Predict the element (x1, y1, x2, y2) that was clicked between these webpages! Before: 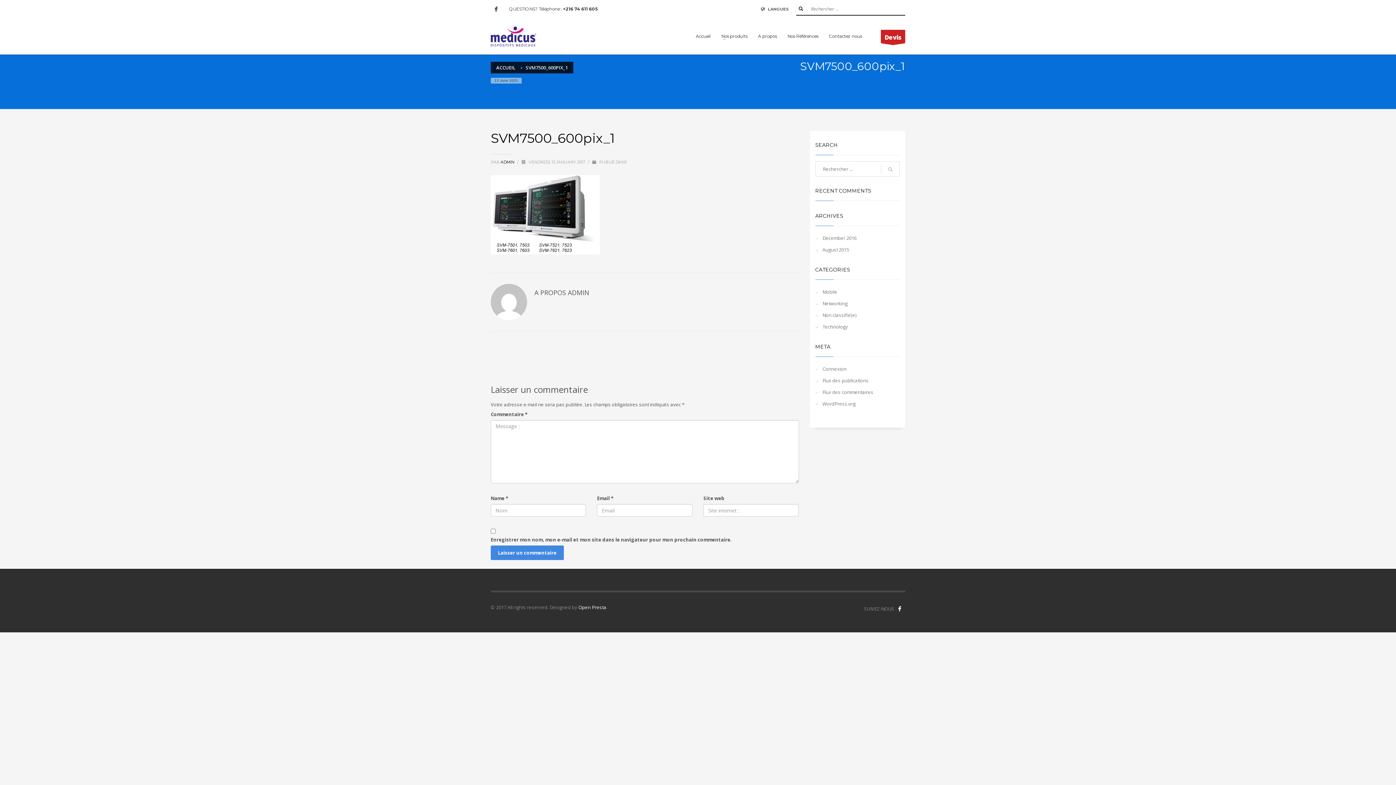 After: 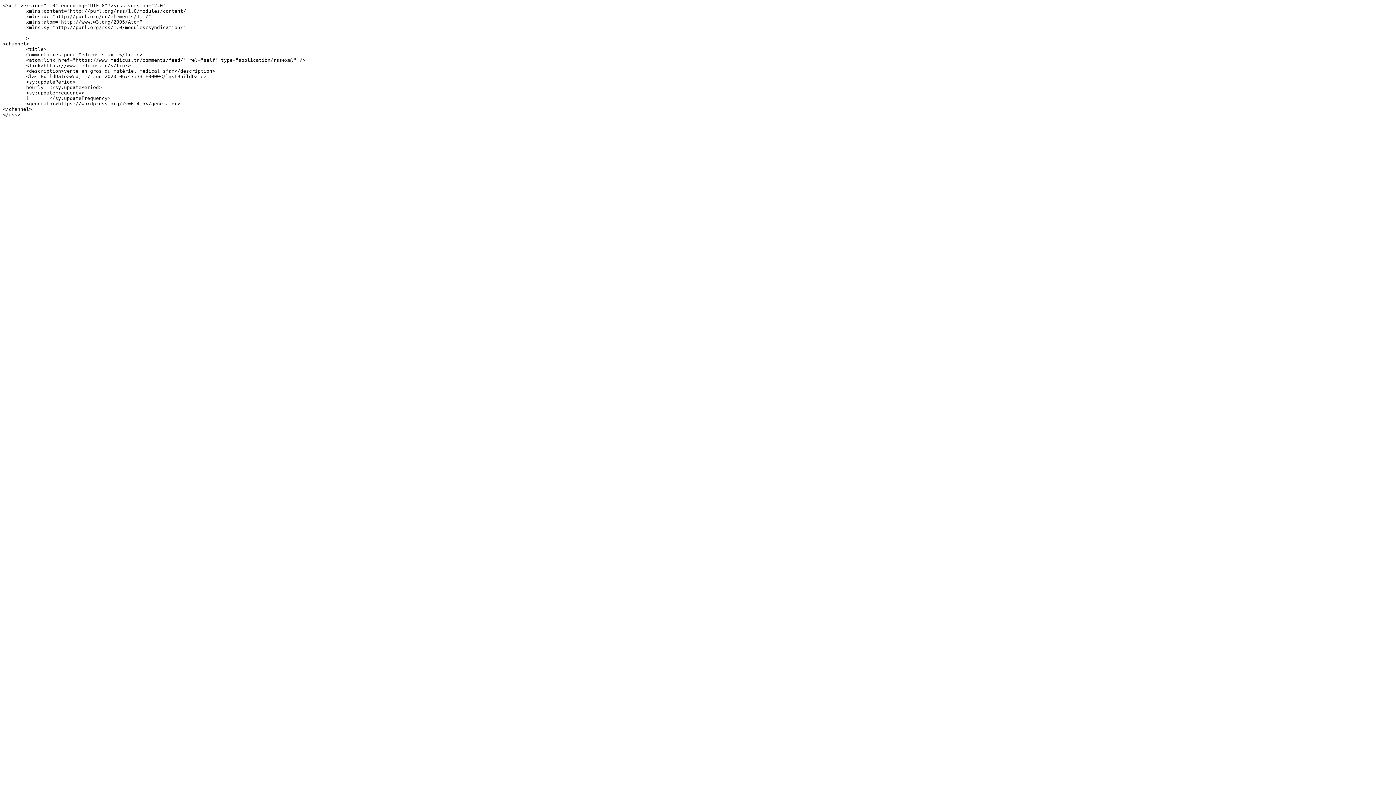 Action: bbox: (815, 386, 900, 398) label: Flux des commentaires